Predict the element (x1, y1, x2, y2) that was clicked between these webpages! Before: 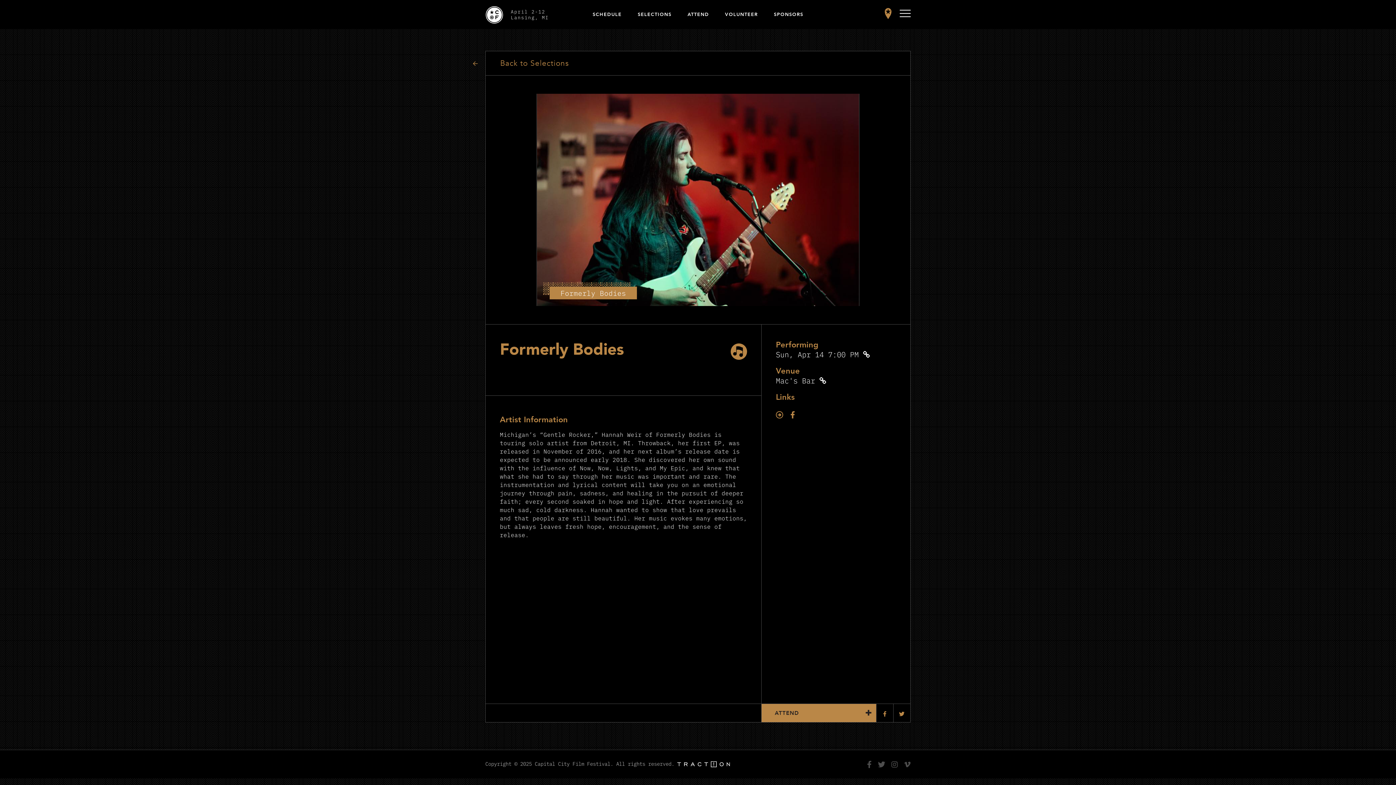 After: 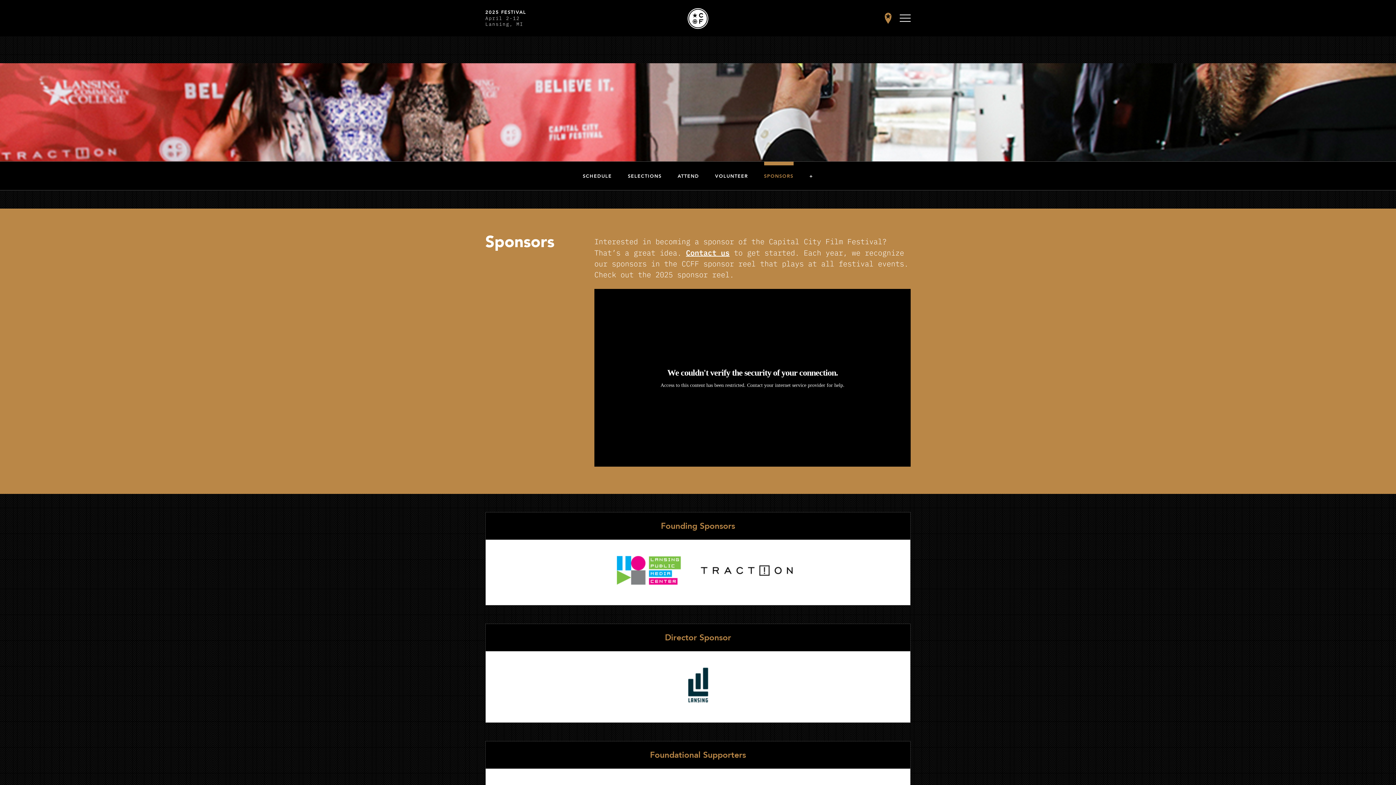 Action: label: SPONSORS bbox: (774, 0, 803, 29)